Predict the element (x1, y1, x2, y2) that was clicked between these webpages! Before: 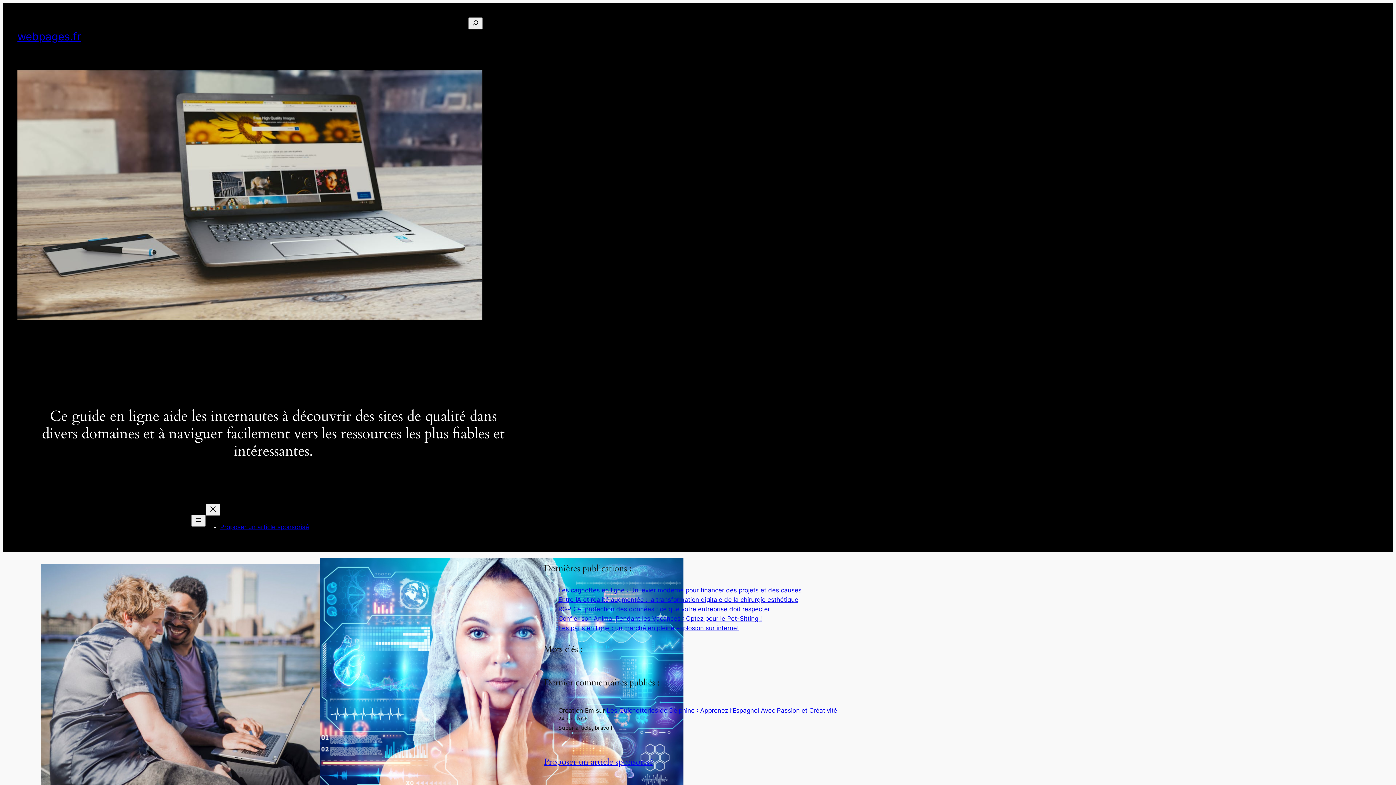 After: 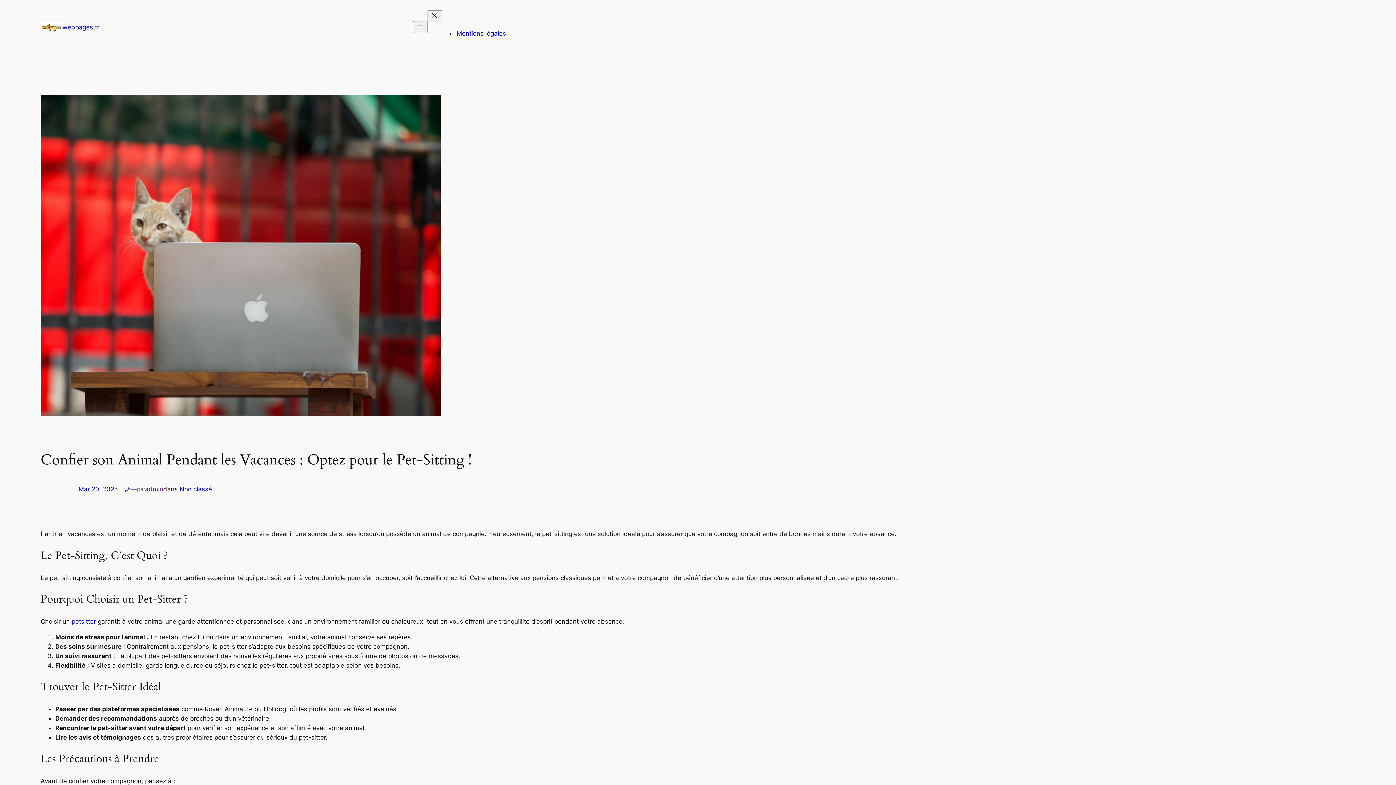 Action: label: Confier son Animal Pendant les Vacances : Optez pour le Pet-Sitting ! bbox: (558, 615, 762, 622)